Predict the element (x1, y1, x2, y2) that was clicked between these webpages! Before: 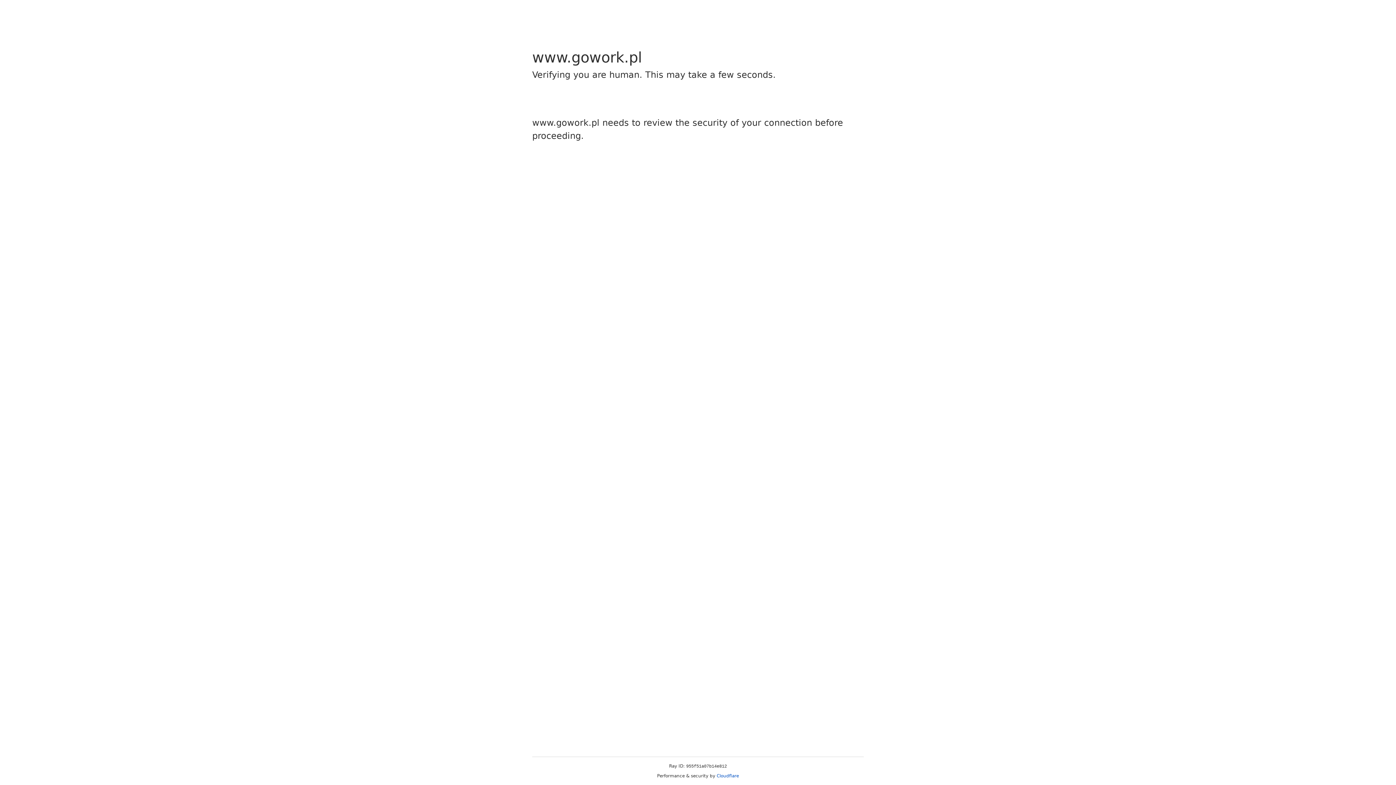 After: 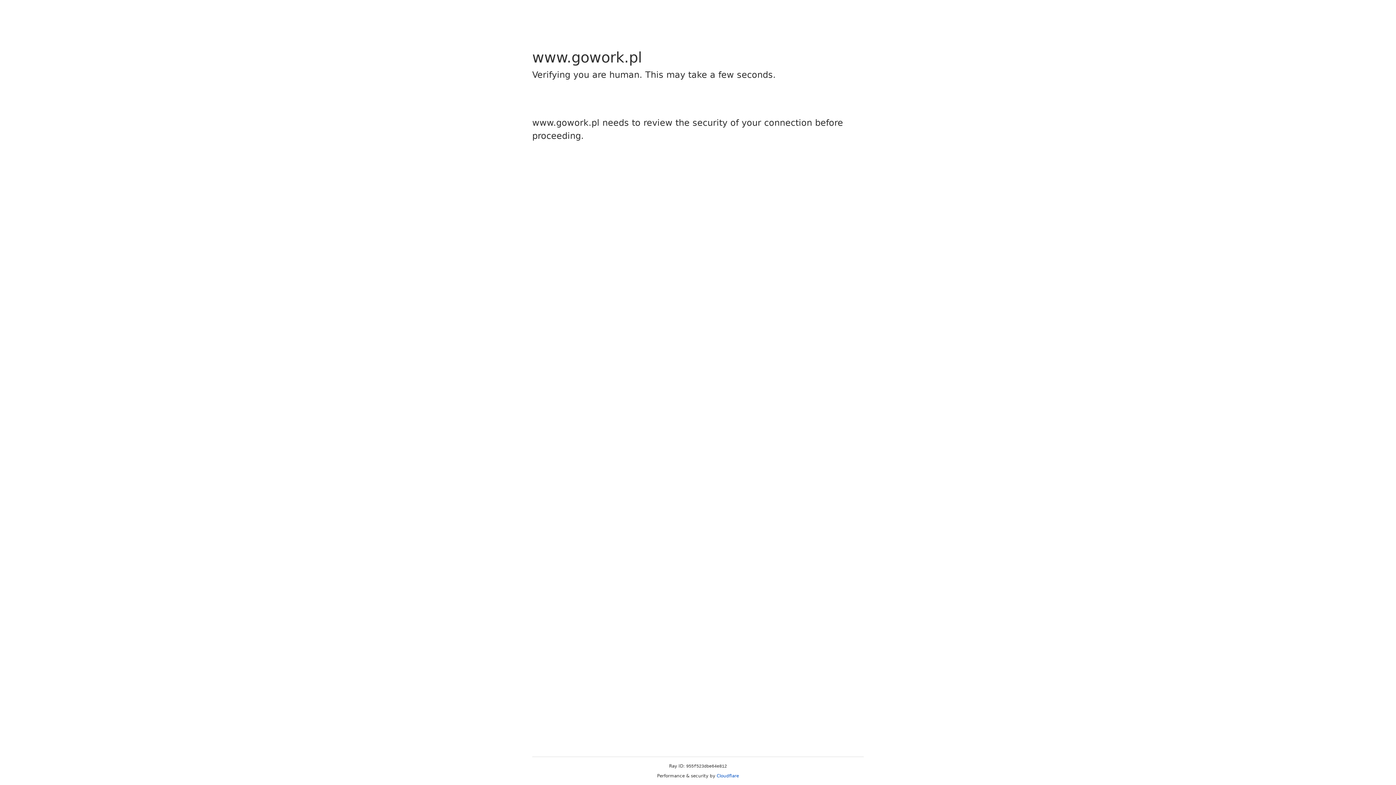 Action: label: Cloudflare bbox: (716, 773, 739, 778)